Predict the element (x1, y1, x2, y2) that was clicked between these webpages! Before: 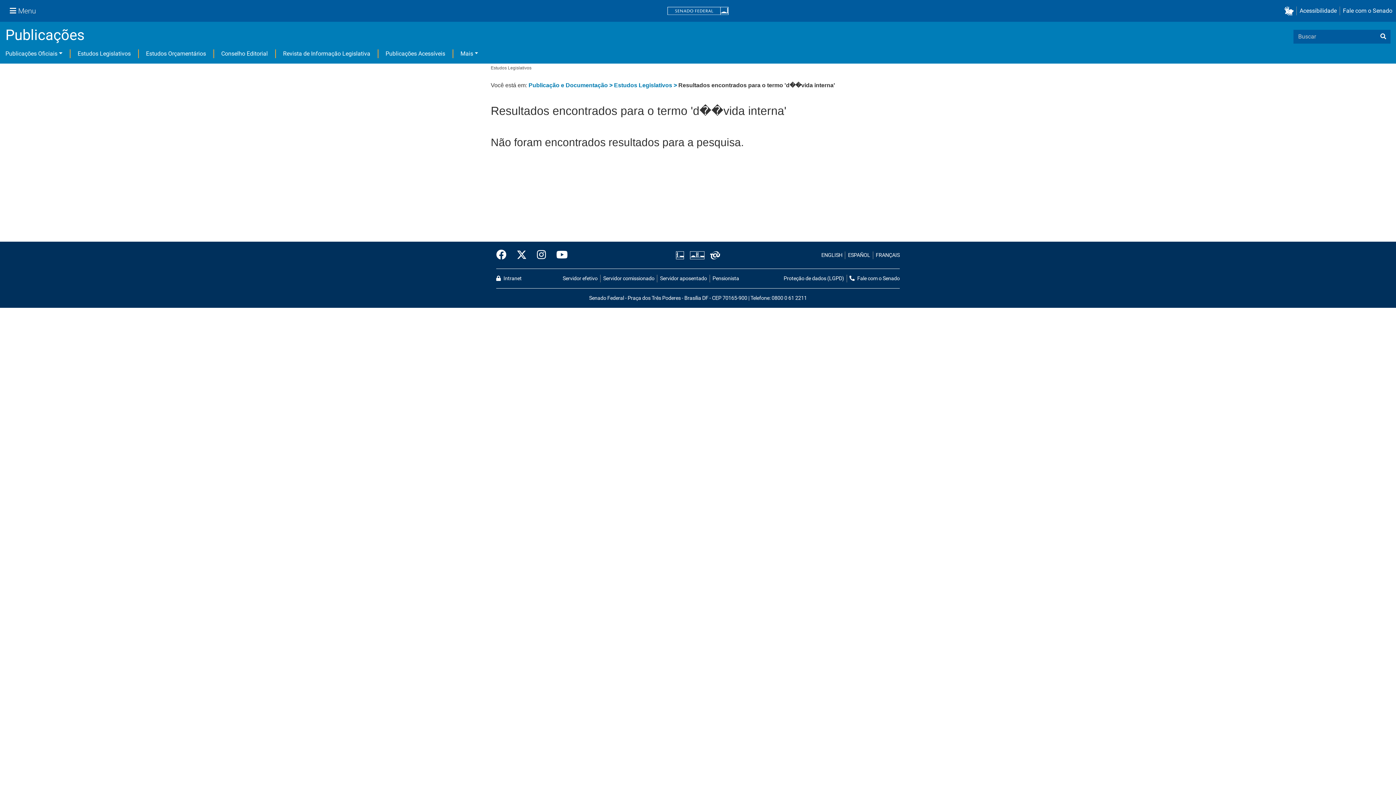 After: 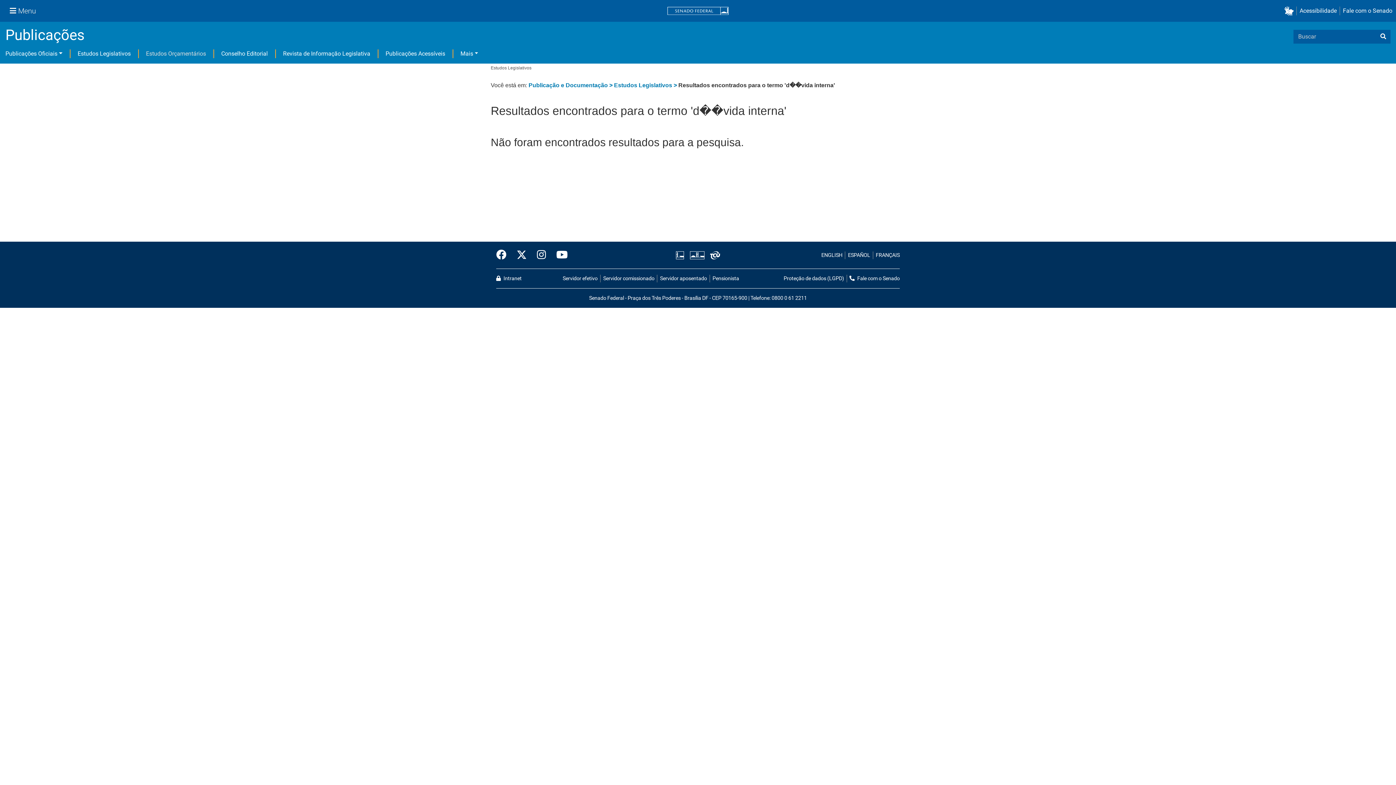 Action: label: Estudos Orçamentários bbox: (146, 50, 206, 57)